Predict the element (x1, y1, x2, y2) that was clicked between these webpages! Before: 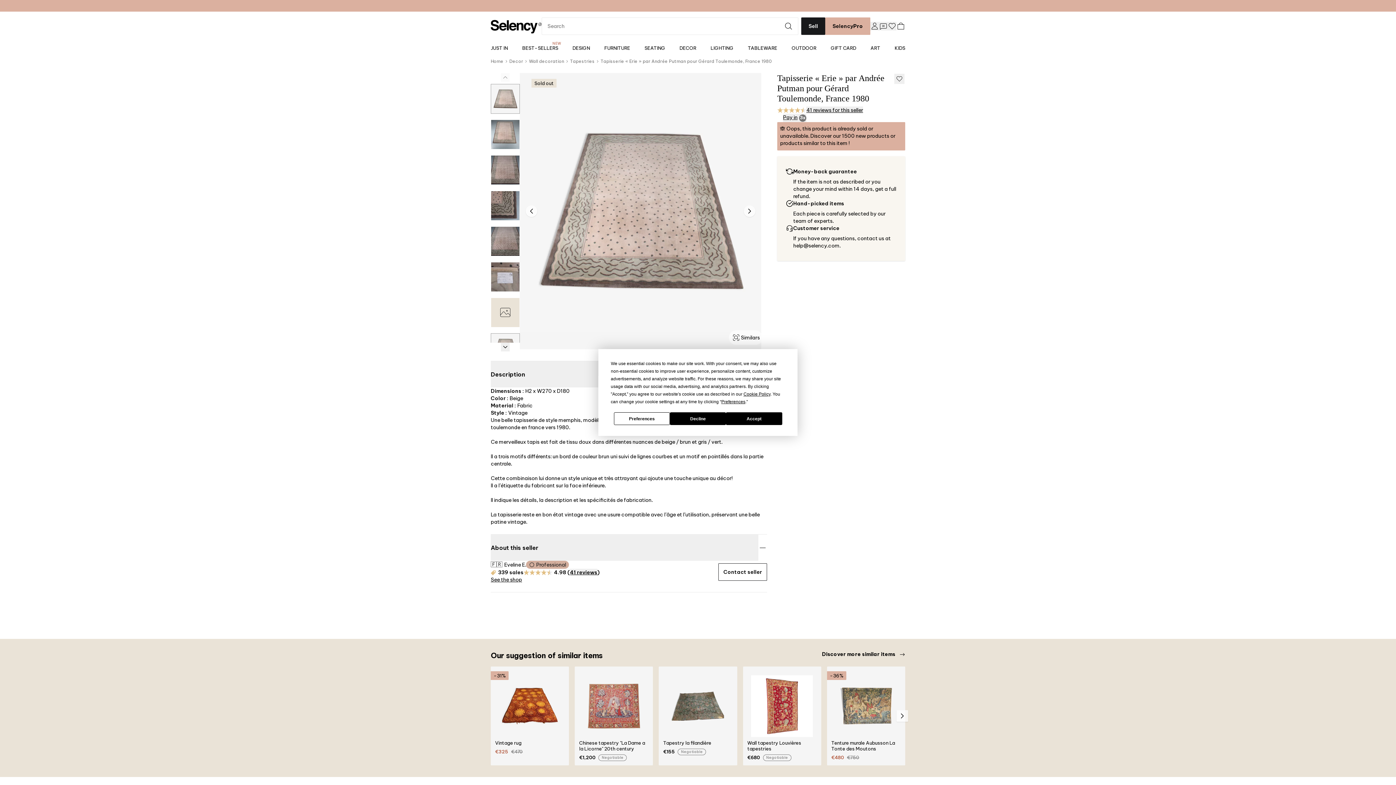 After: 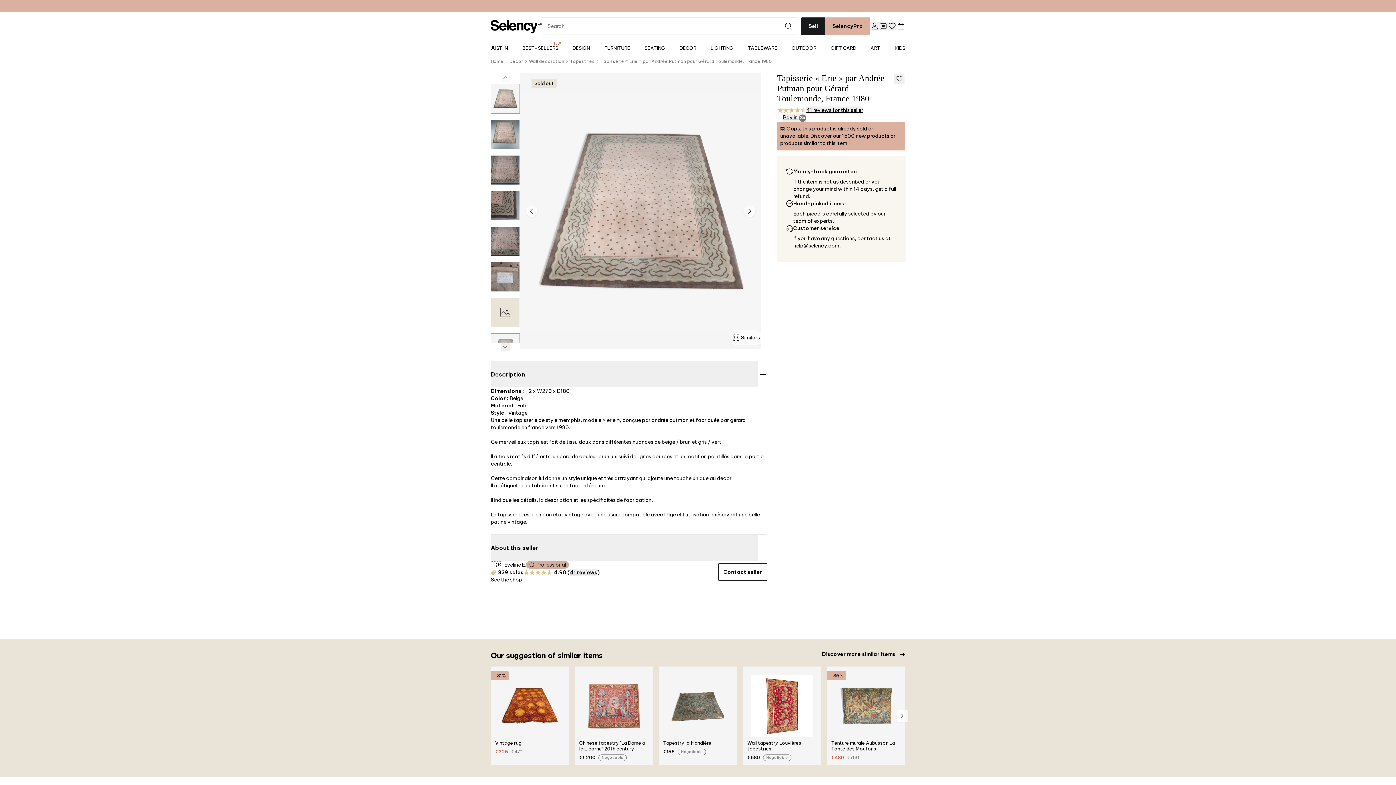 Action: bbox: (726, 412, 782, 425) label: Accept